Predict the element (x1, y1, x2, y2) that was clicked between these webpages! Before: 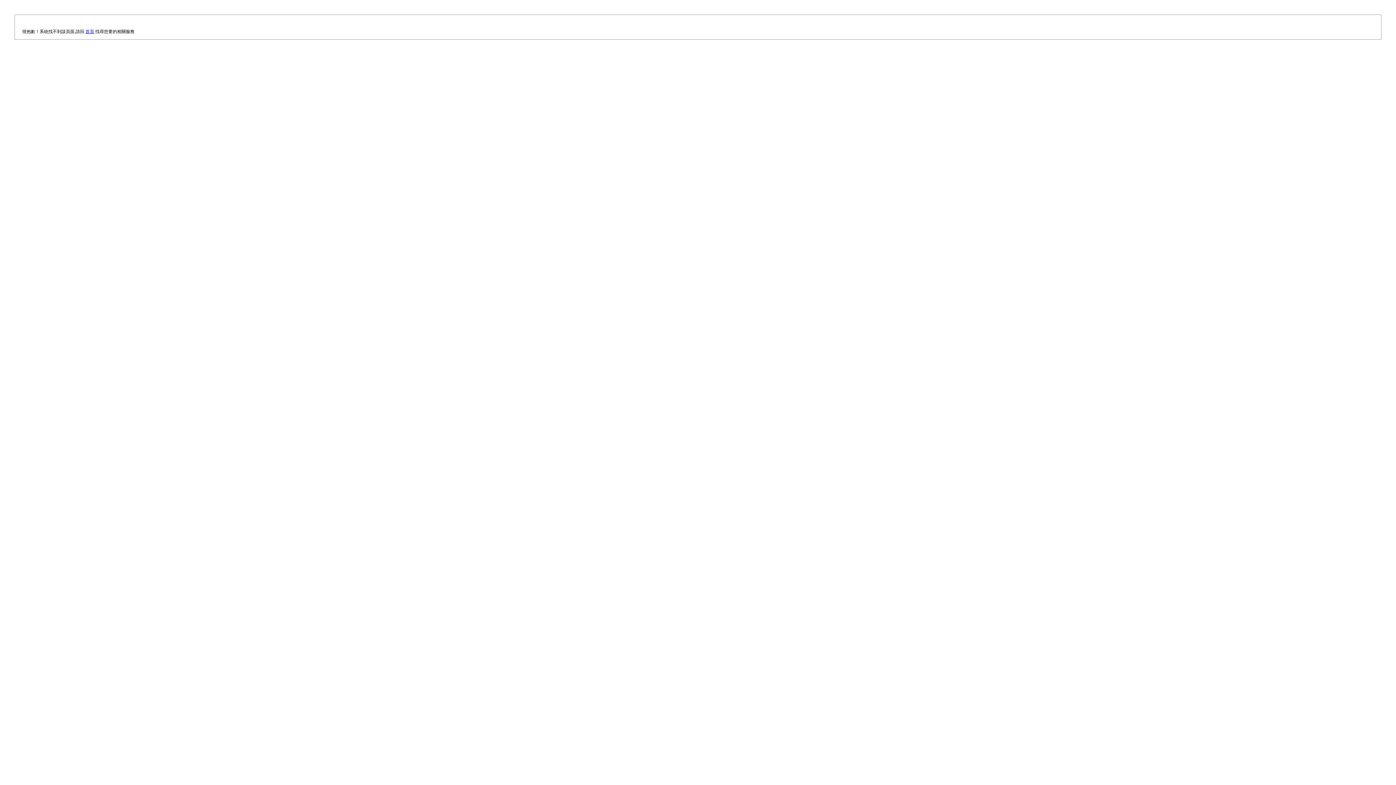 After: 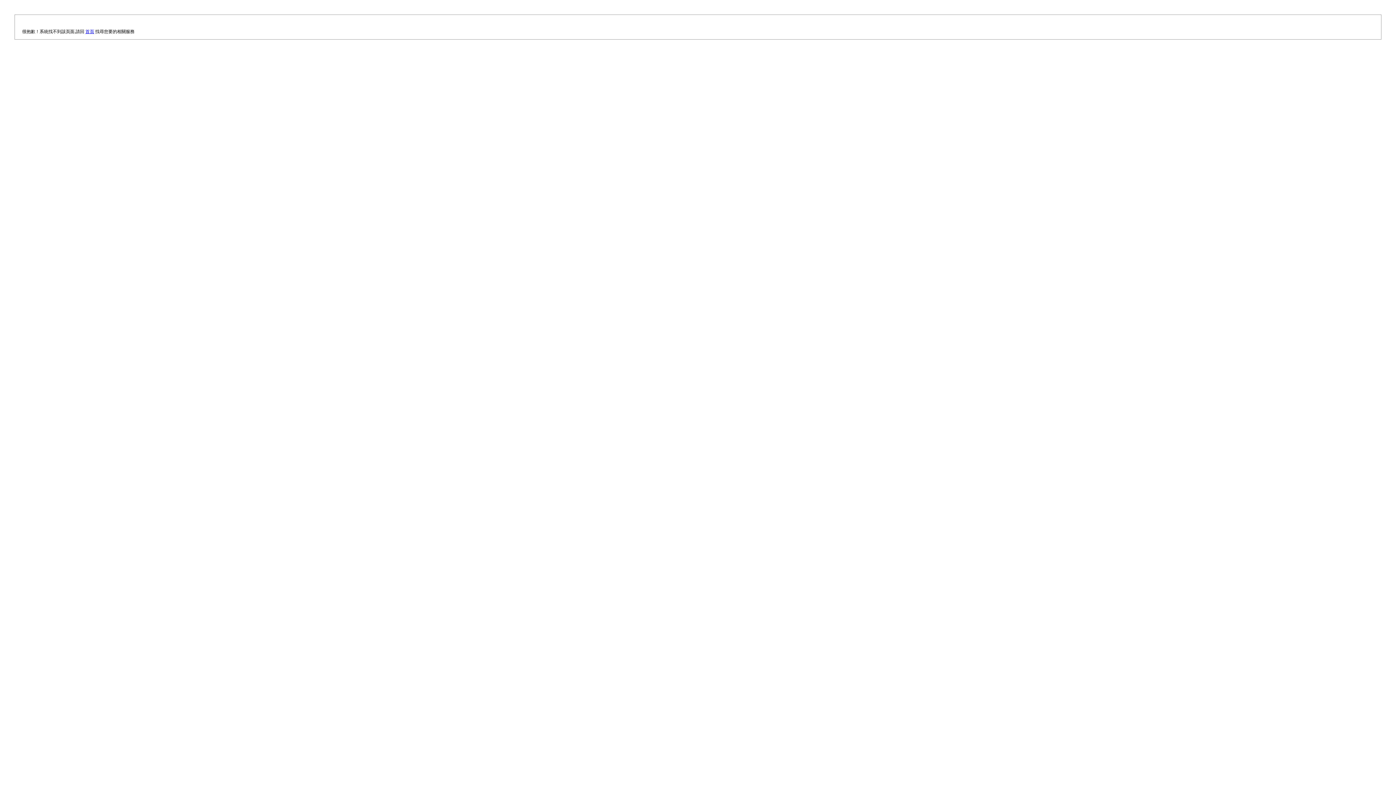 Action: bbox: (85, 29, 94, 34) label: 首頁